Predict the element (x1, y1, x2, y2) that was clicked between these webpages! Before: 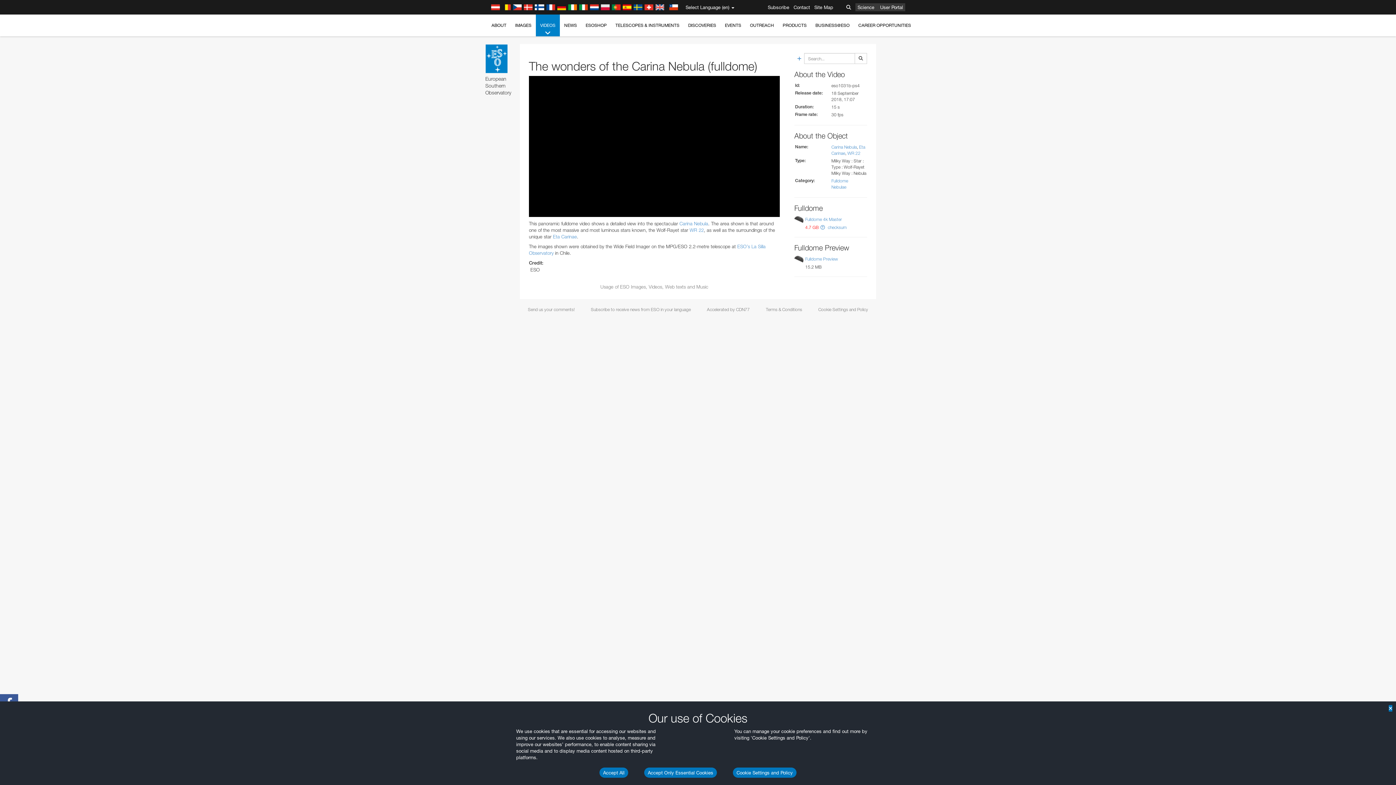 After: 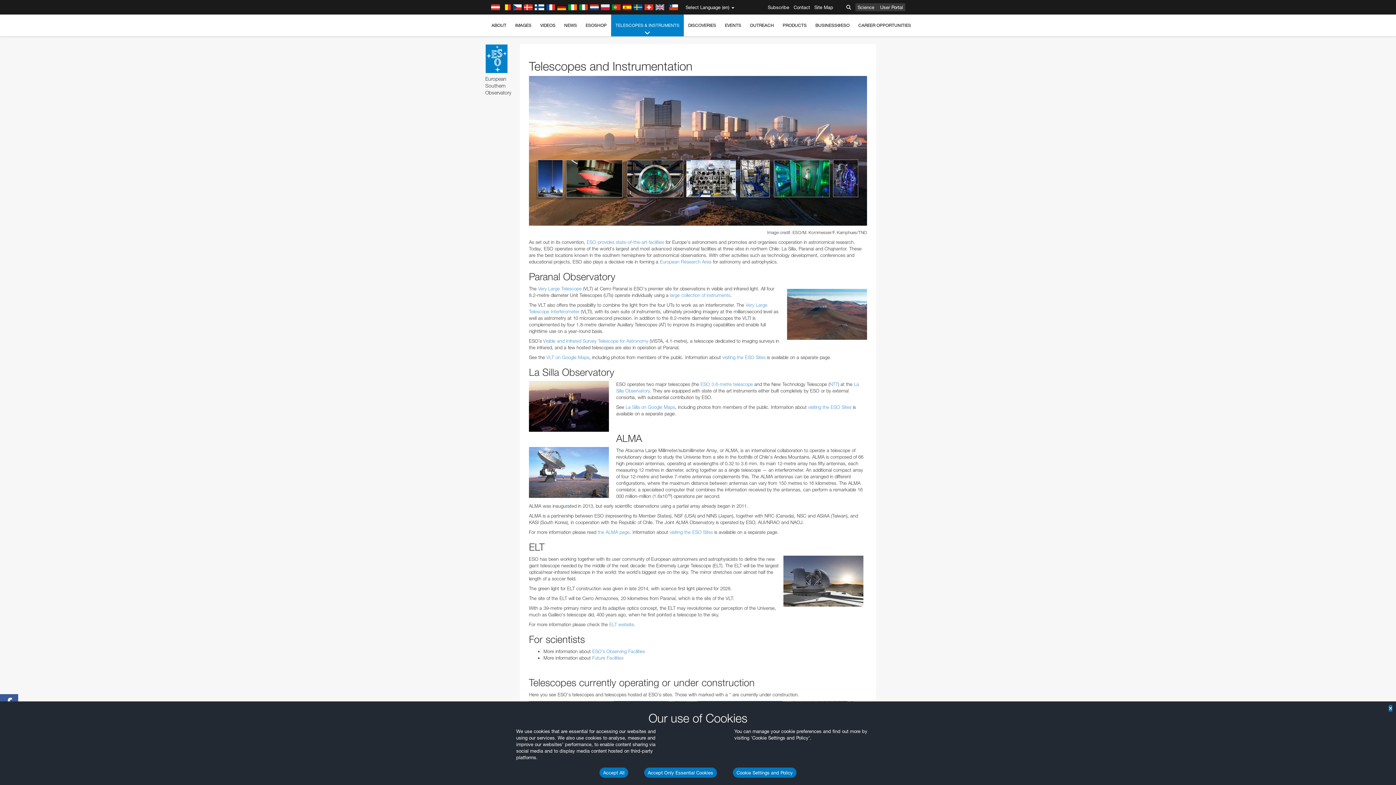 Action: label: TELESCOPES & INSTRUMENTS bbox: (611, 14, 684, 36)